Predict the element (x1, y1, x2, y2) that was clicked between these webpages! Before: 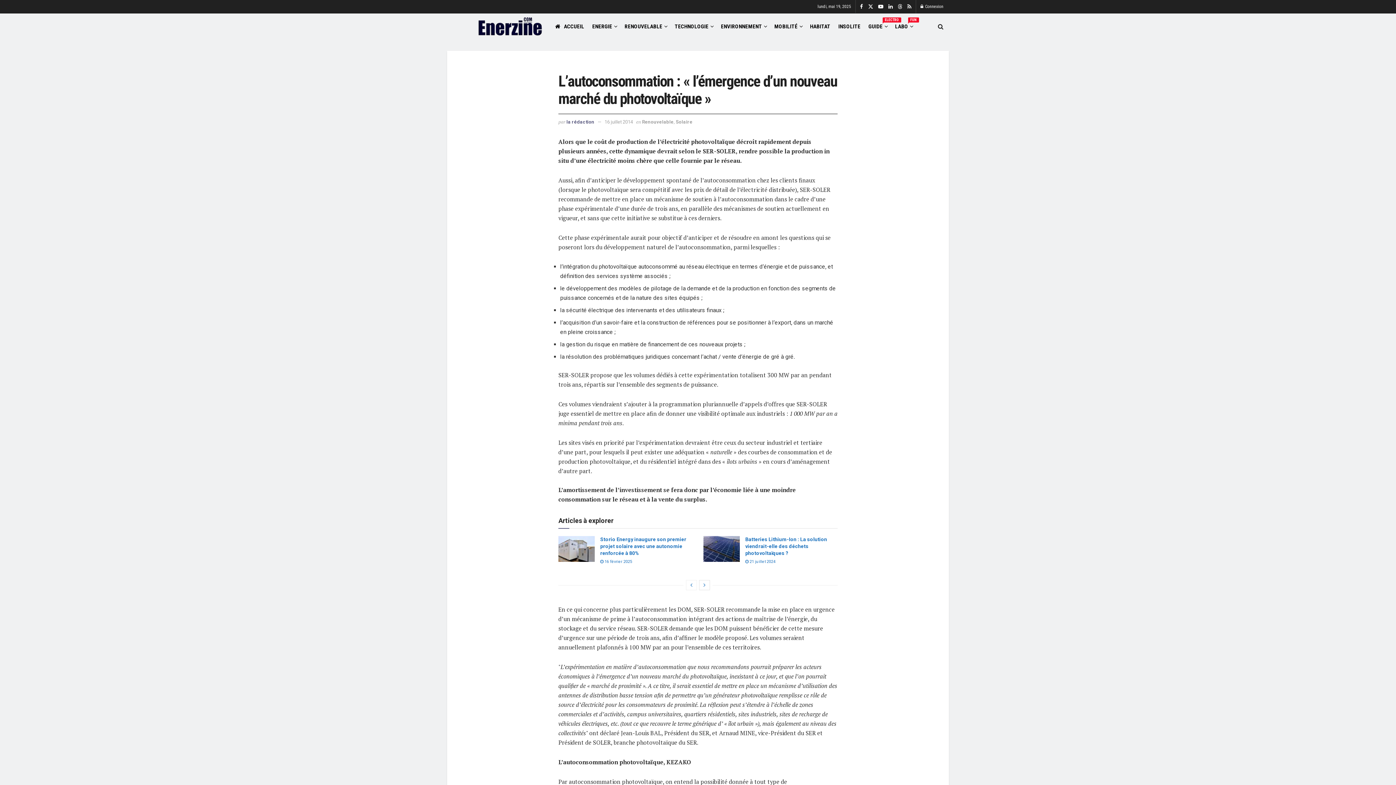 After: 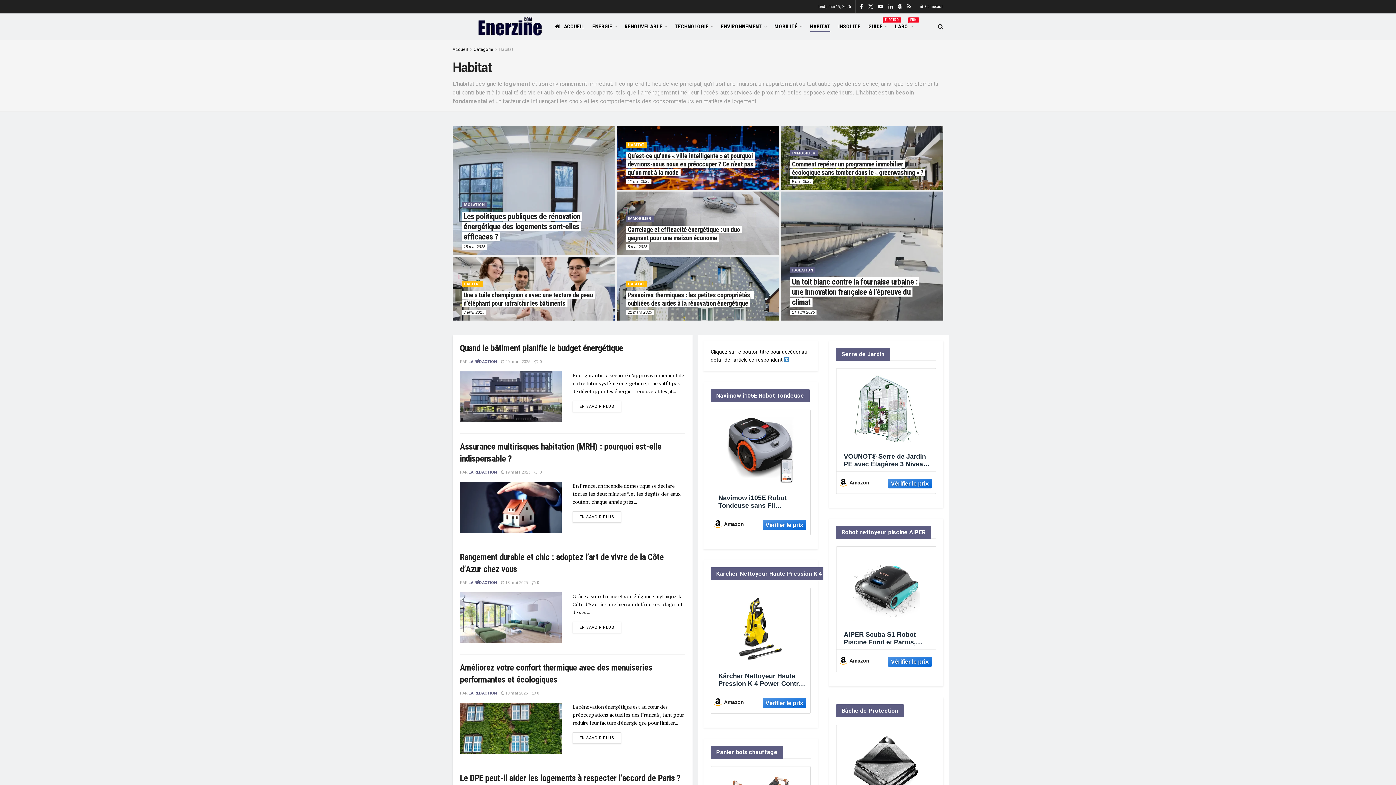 Action: label: HABITAT bbox: (810, 21, 830, 32)